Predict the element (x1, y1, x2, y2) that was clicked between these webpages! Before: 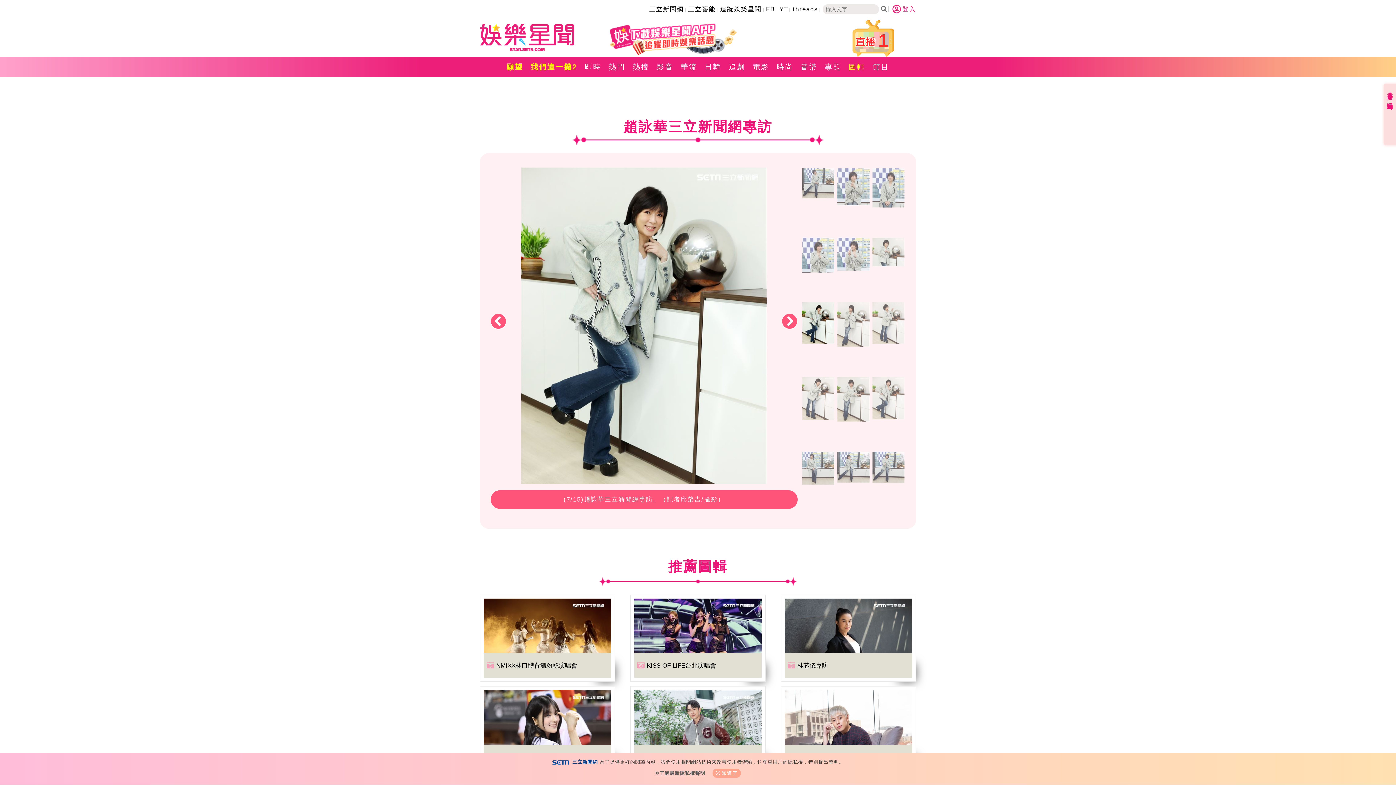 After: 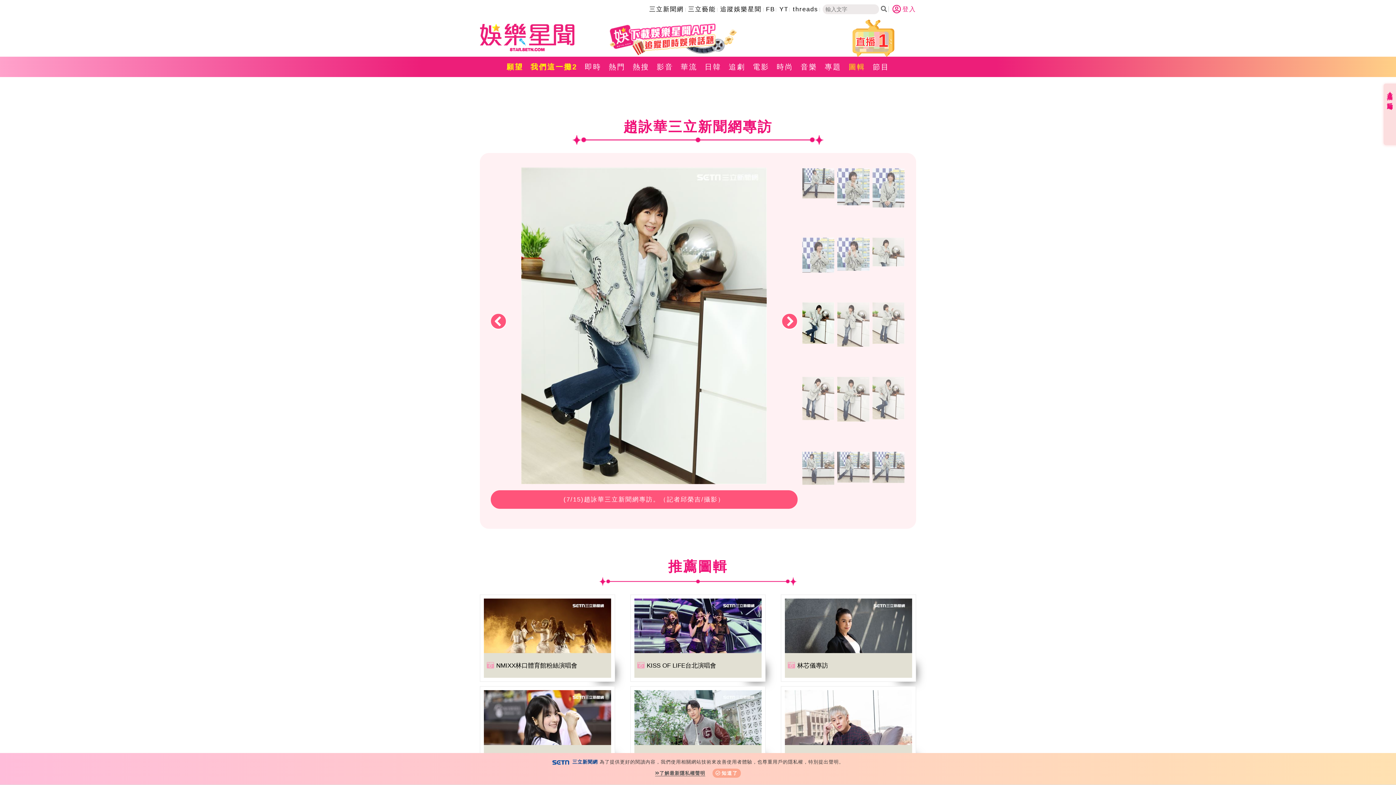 Action: bbox: (634, 598, 761, 653)